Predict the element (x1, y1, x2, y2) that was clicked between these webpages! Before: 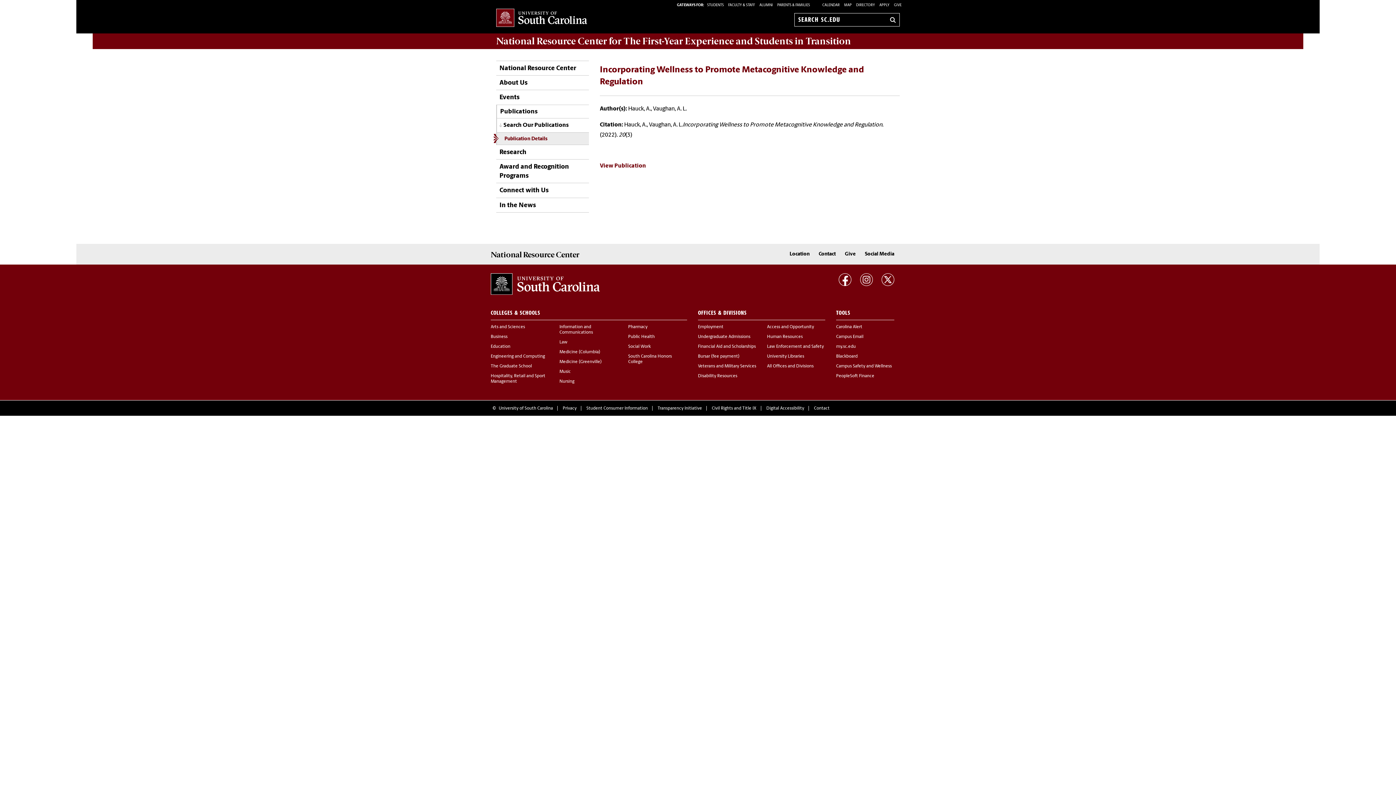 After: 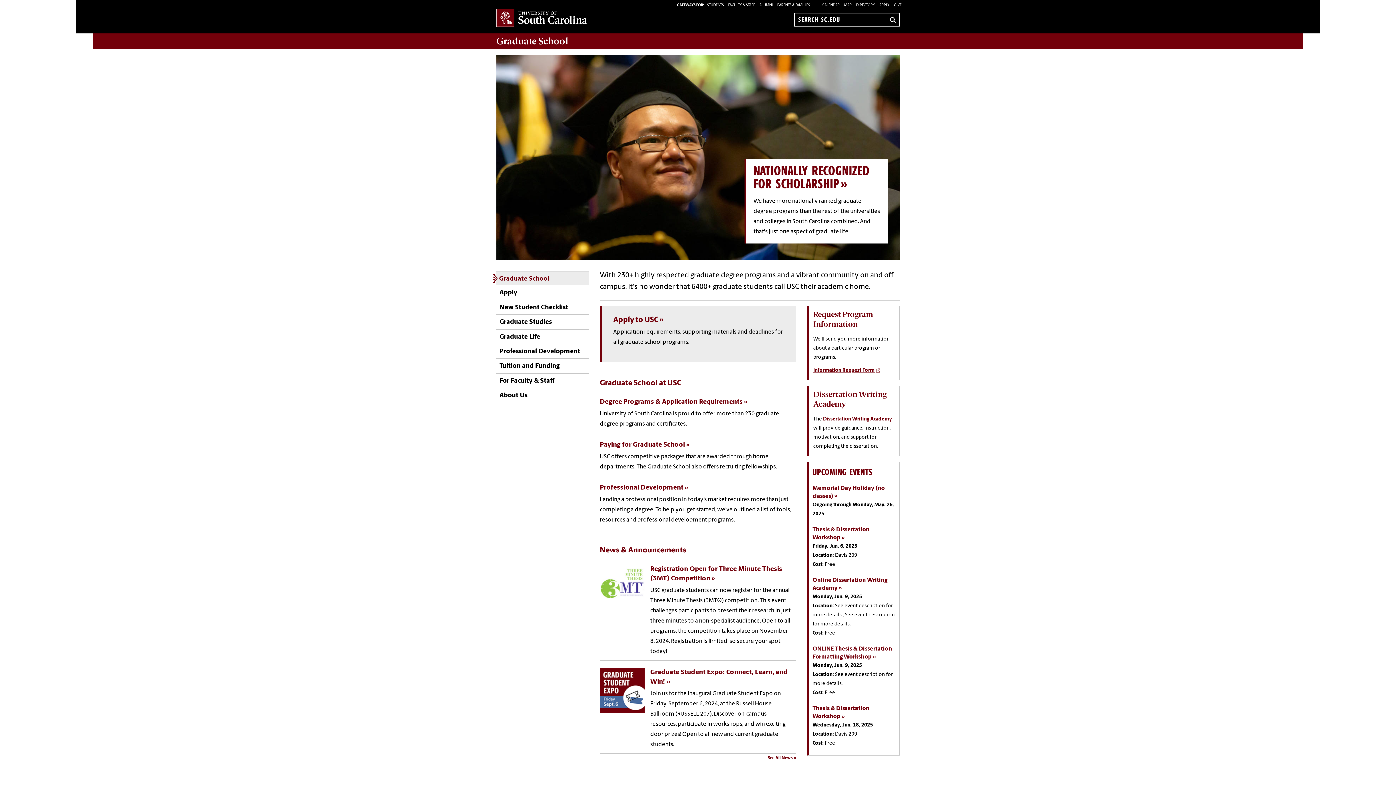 Action: label: The Graduate School bbox: (490, 364, 532, 368)